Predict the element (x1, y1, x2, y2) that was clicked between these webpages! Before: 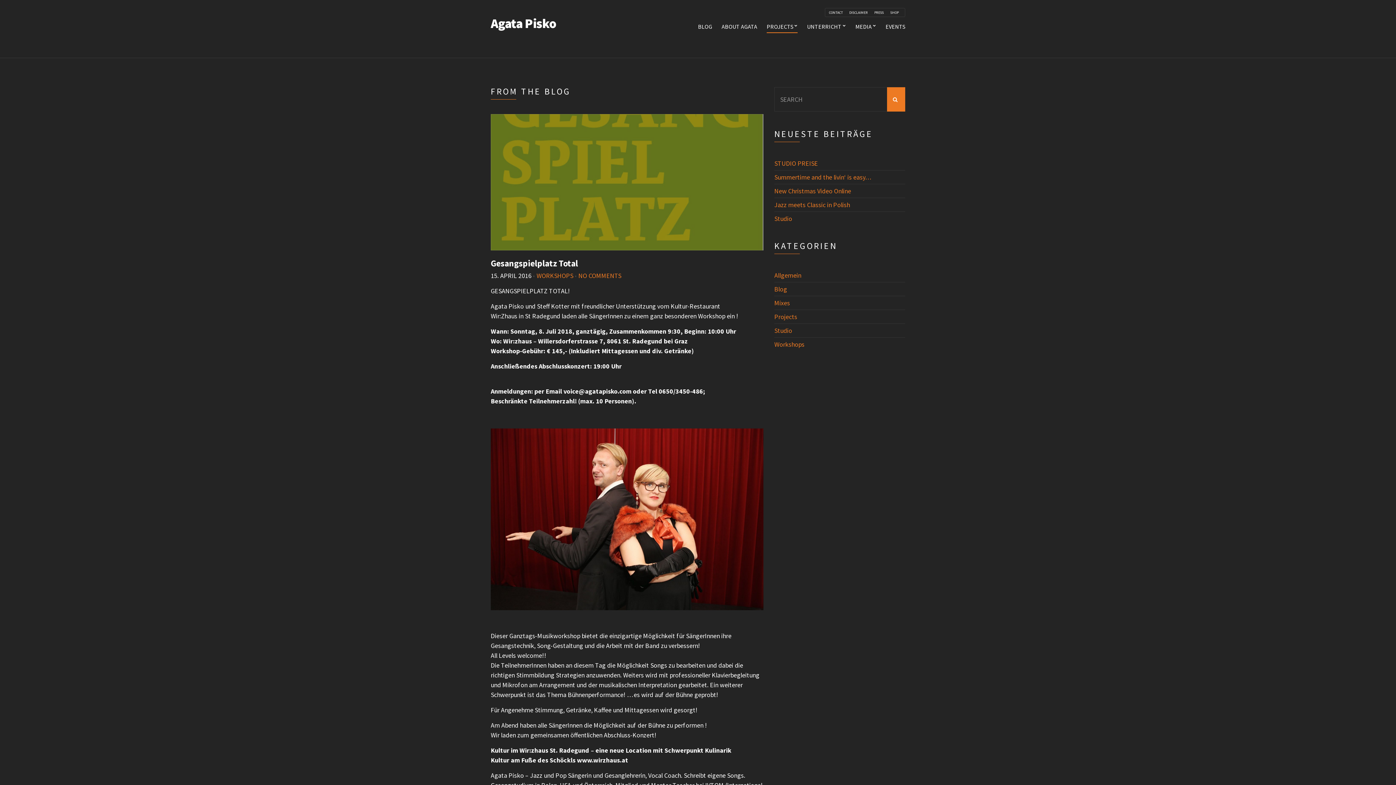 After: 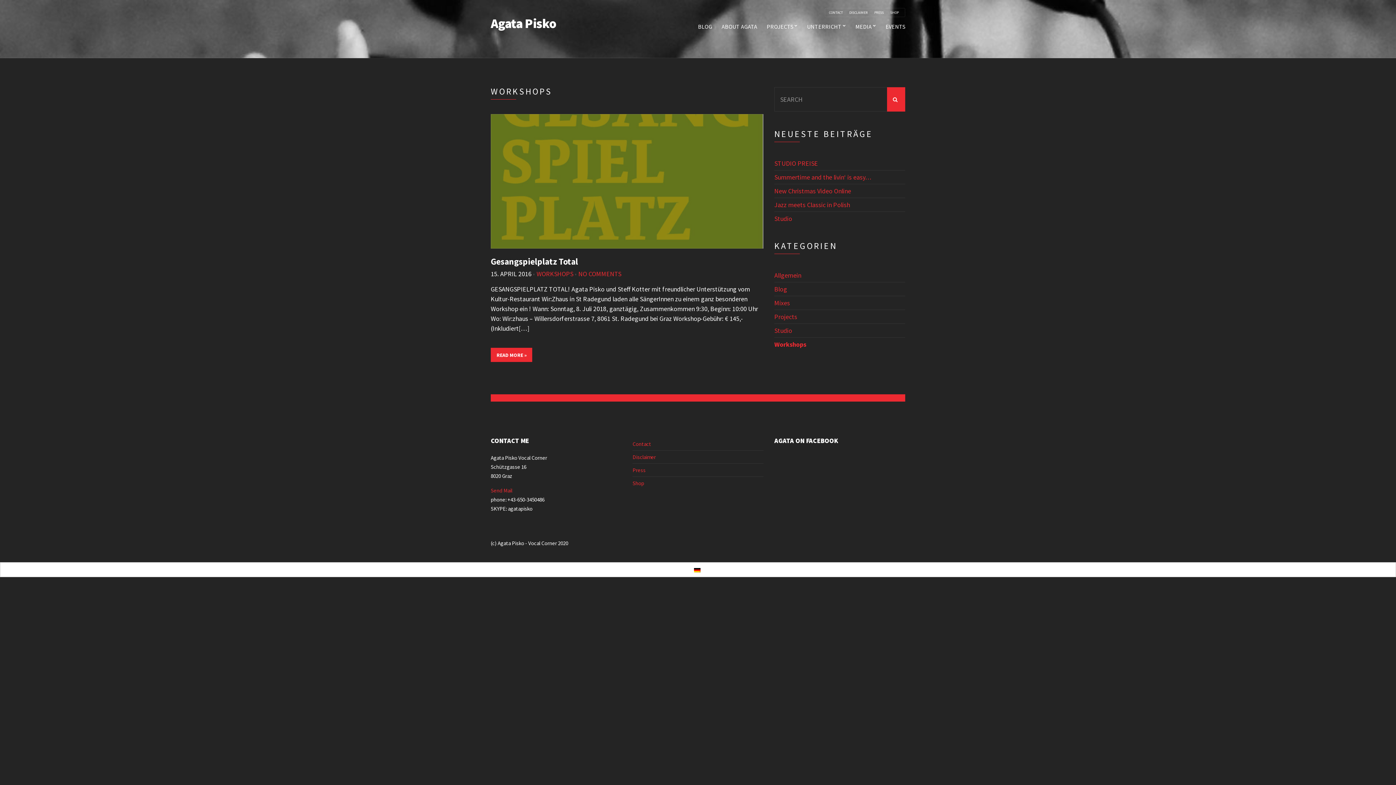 Action: label: Workshops bbox: (774, 340, 804, 348)